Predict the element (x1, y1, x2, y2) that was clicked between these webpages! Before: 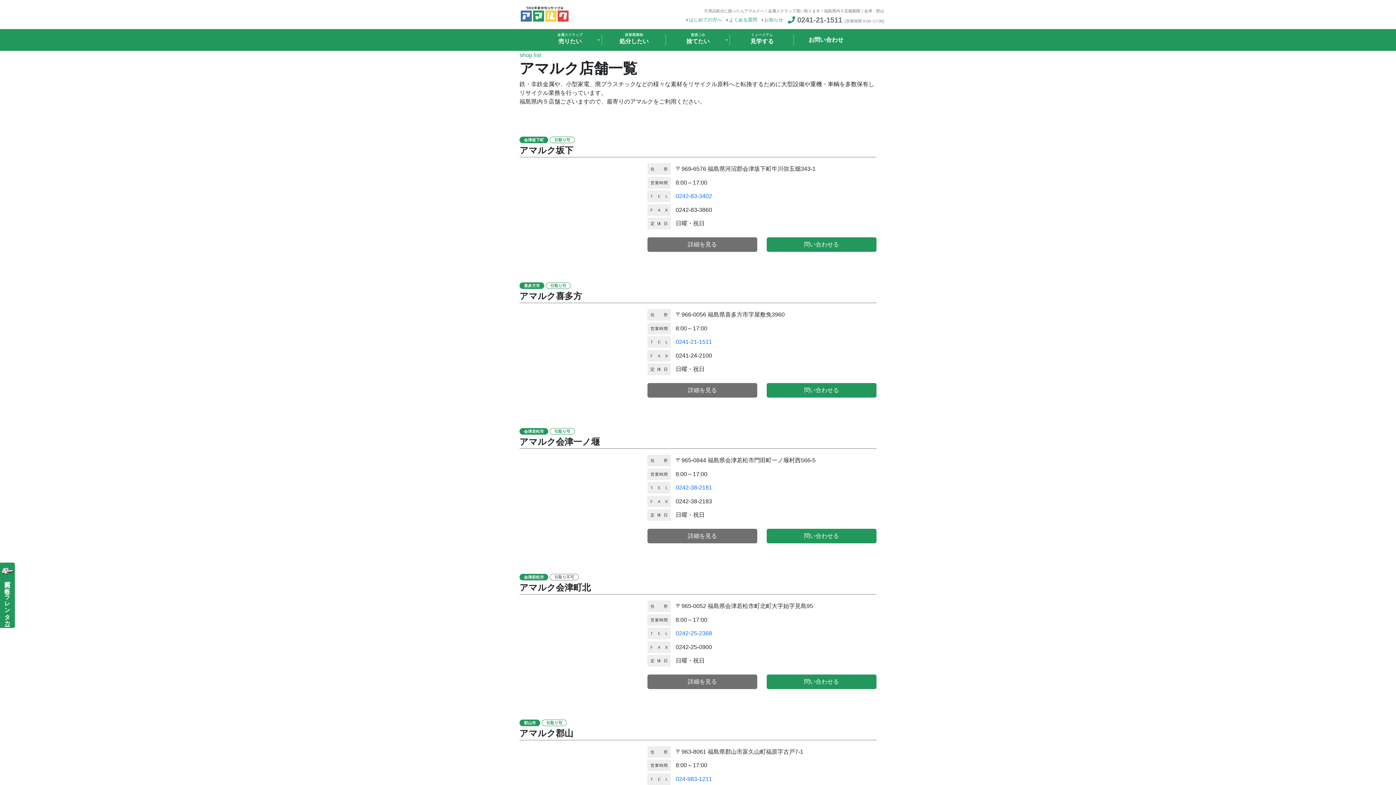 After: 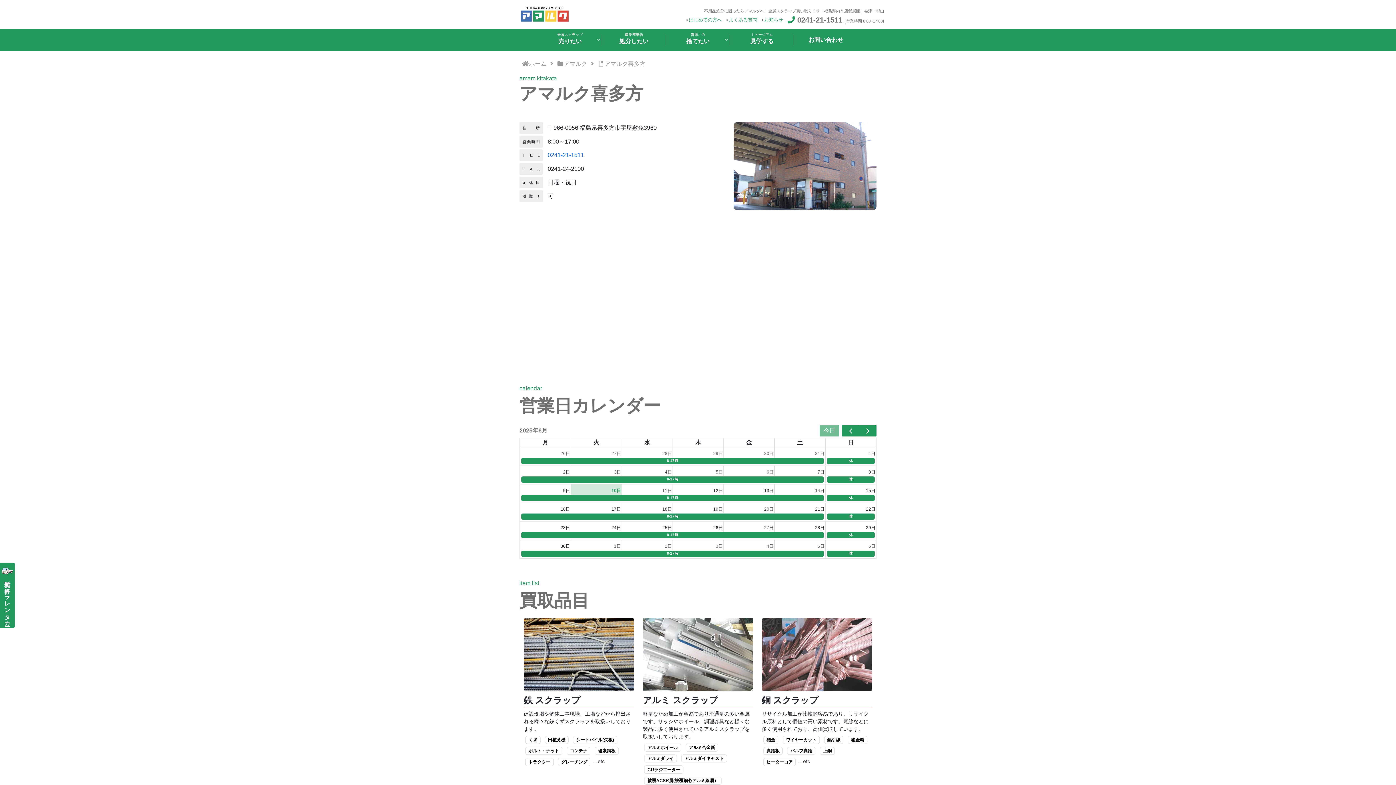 Action: label: 詳細を見る bbox: (647, 383, 757, 397)